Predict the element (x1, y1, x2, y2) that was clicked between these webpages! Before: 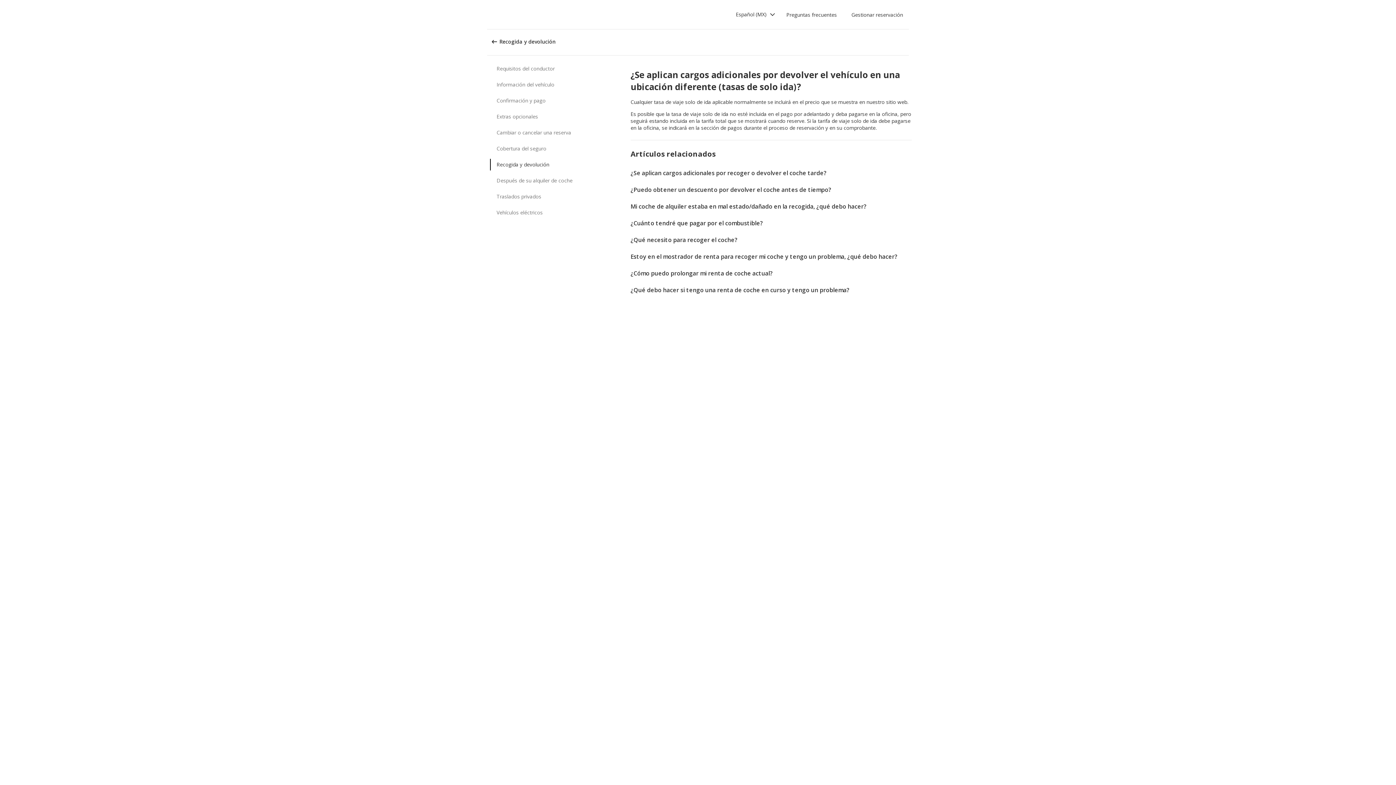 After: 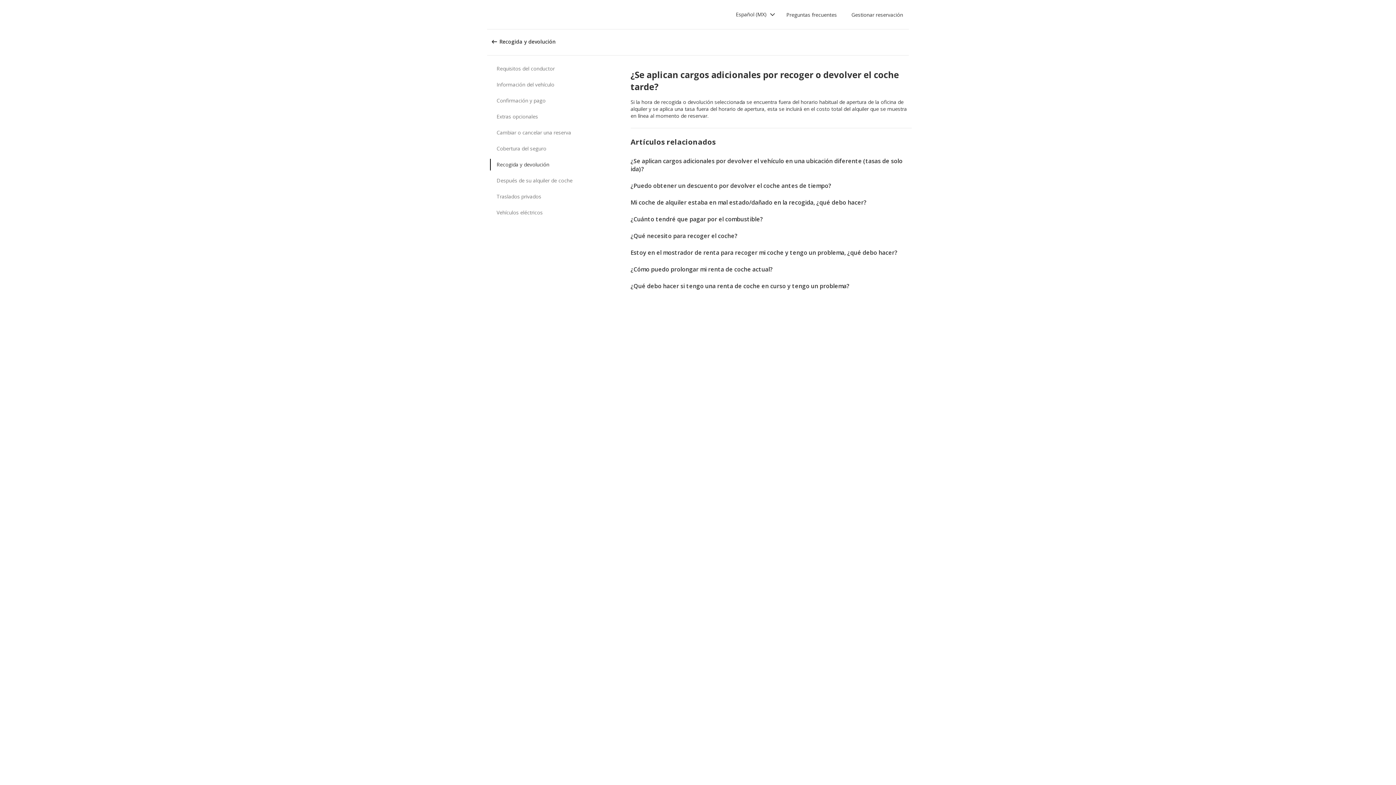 Action: bbox: (630, 168, 826, 176) label: ¿Se aplican cargos adicionales por recoger o devolver el coche tarde?